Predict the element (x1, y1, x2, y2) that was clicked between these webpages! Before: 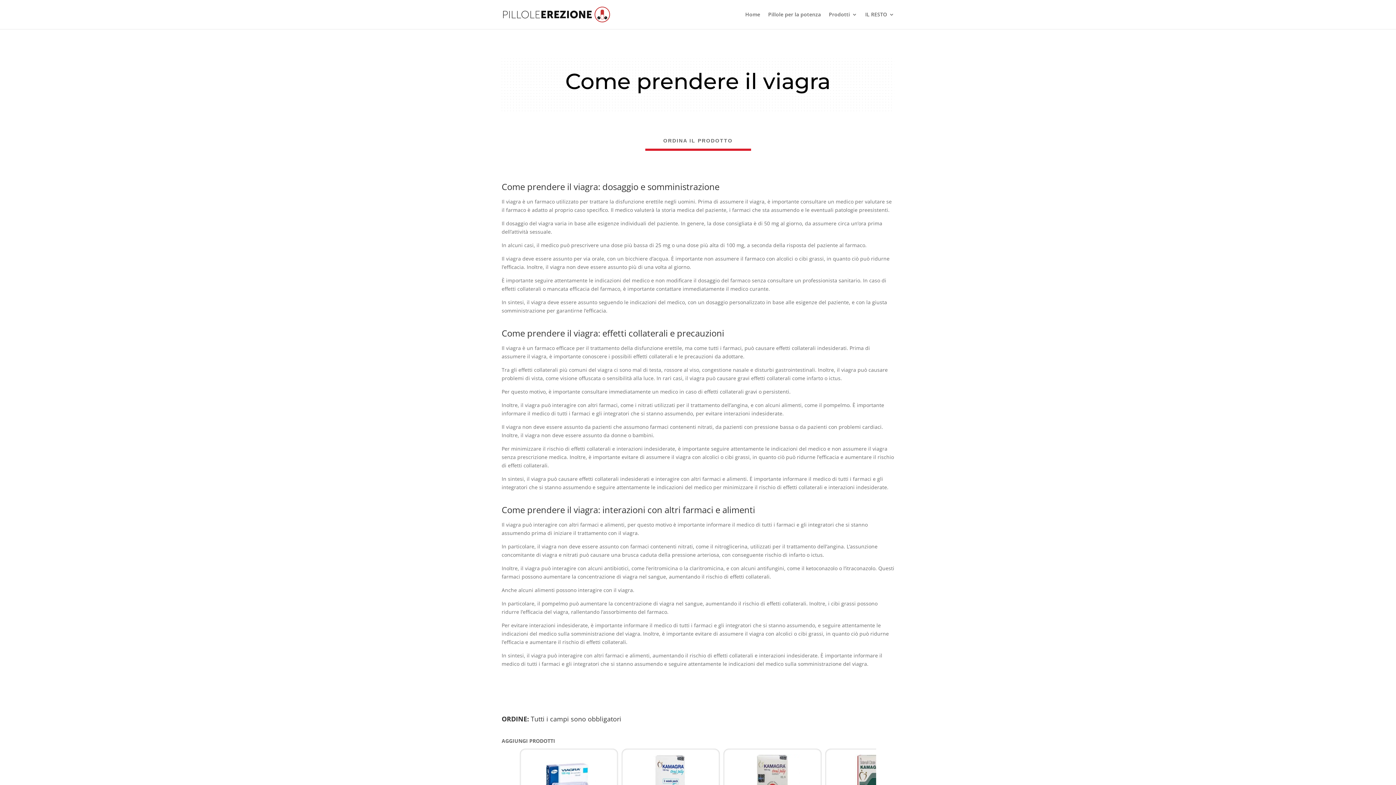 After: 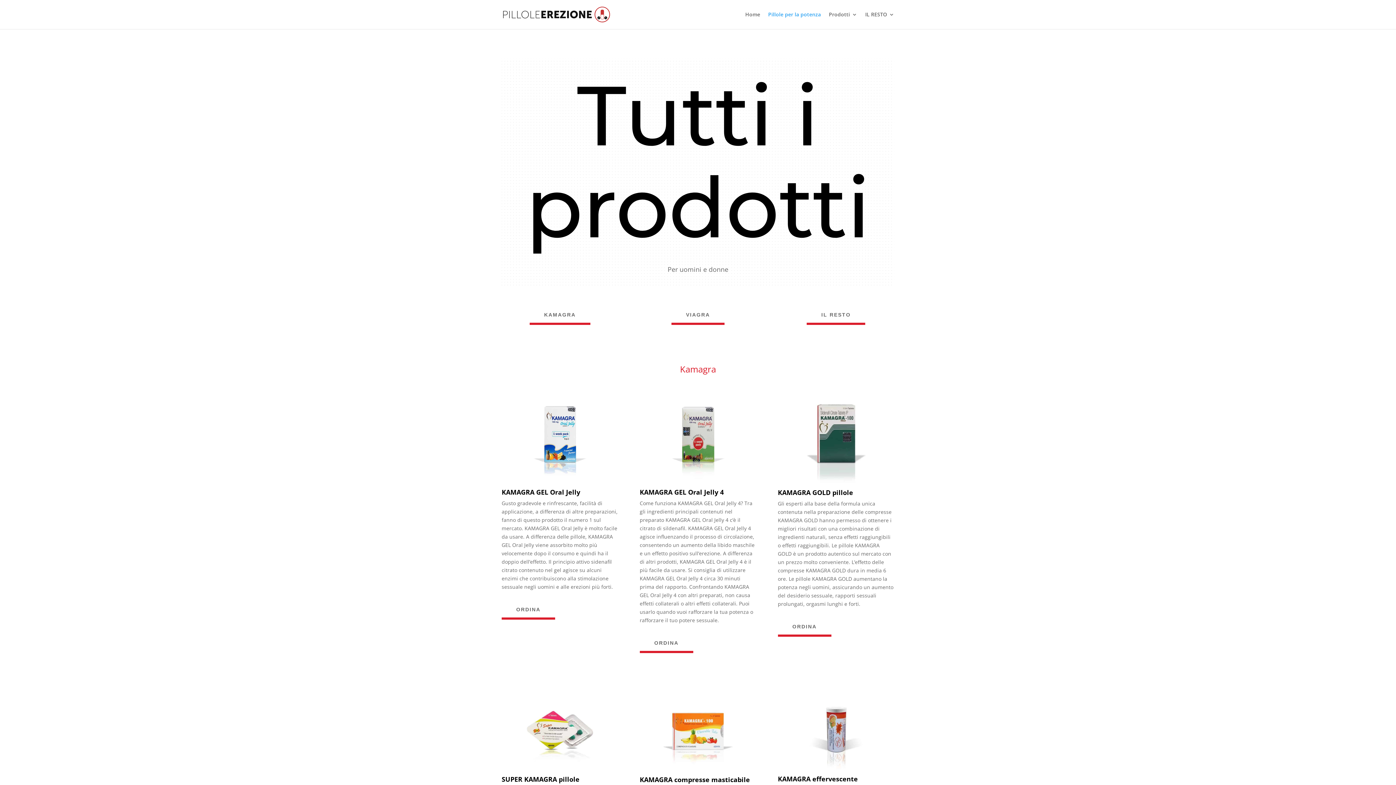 Action: bbox: (768, 12, 821, 29) label: Pillole per la potenza